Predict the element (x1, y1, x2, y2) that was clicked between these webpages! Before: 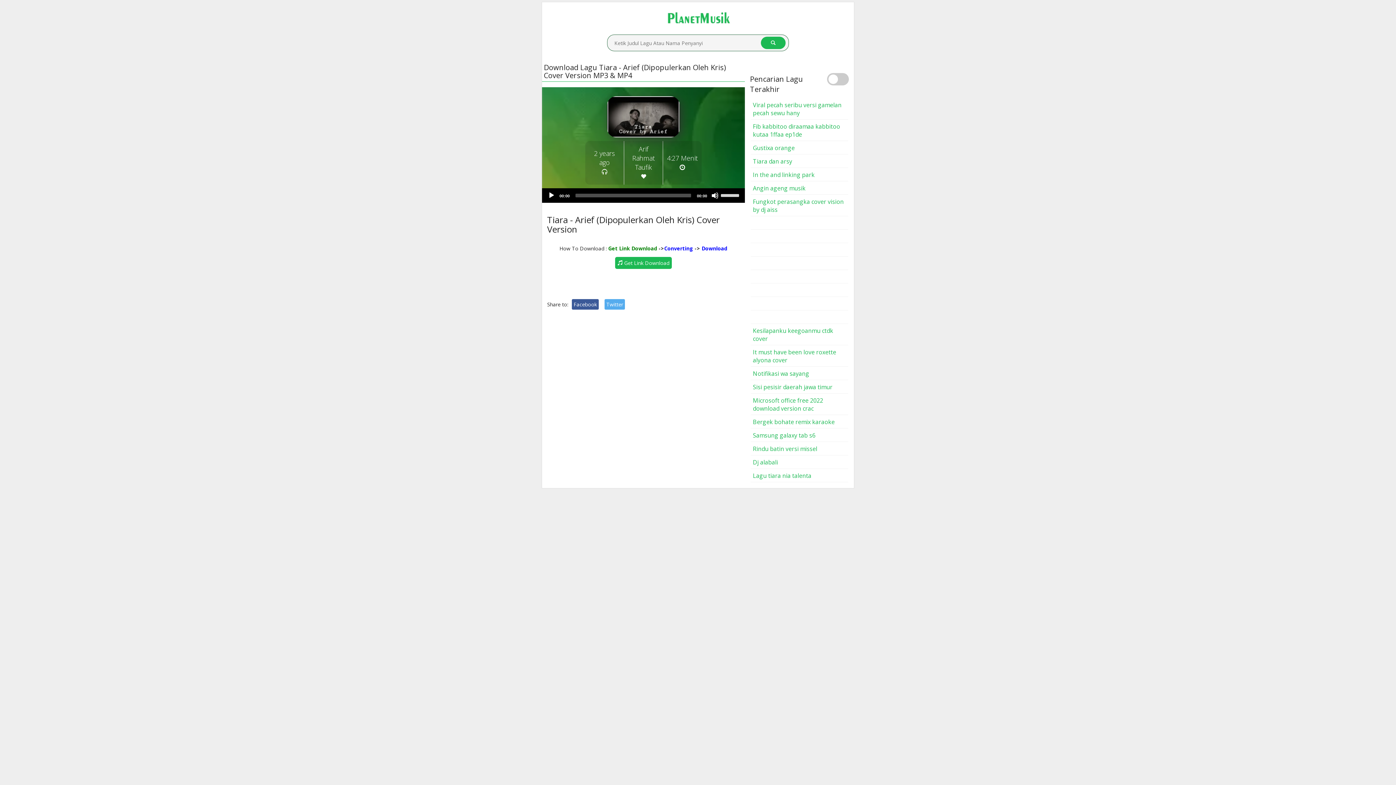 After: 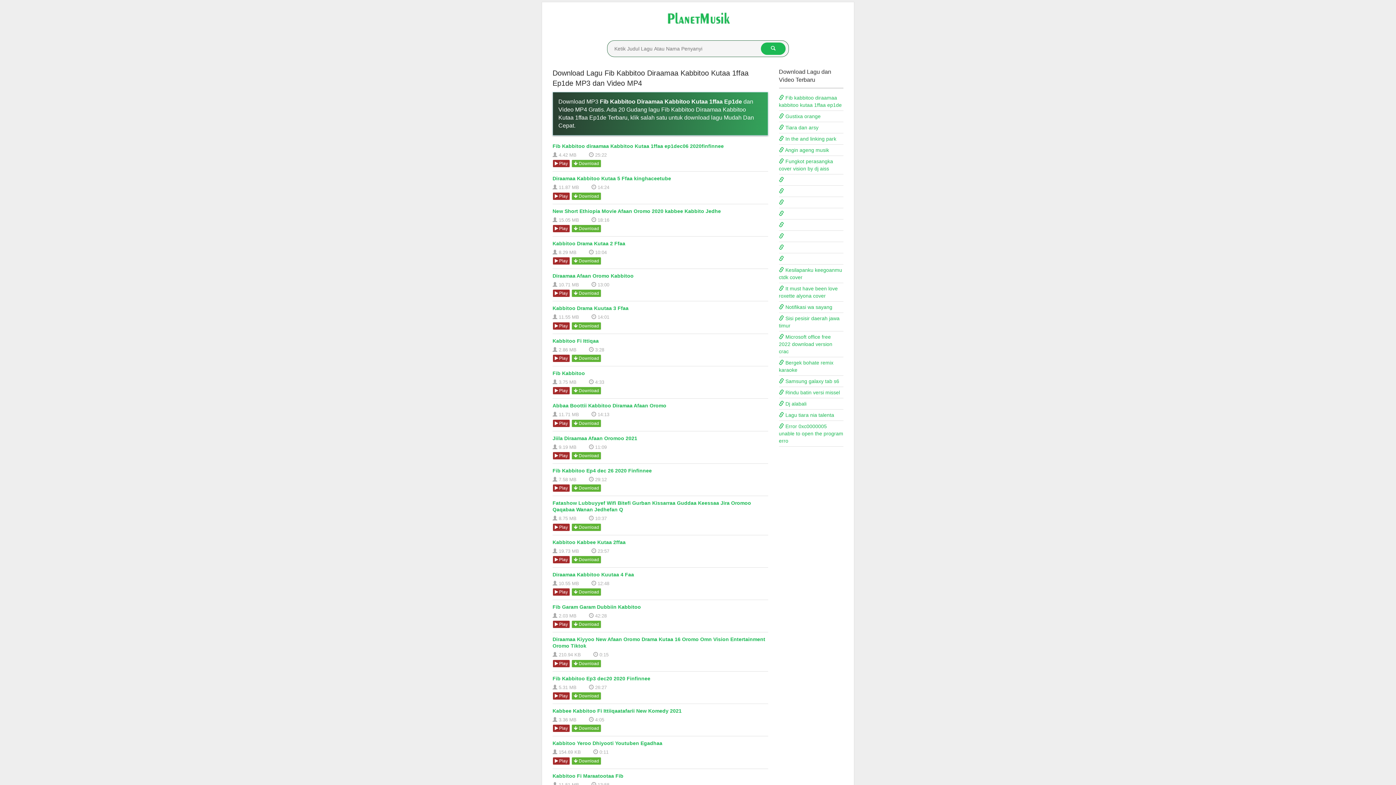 Action: label: Fib kabbitoo diraamaa kabbitoo kutaa 1ffaa ep1de bbox: (753, 122, 840, 138)